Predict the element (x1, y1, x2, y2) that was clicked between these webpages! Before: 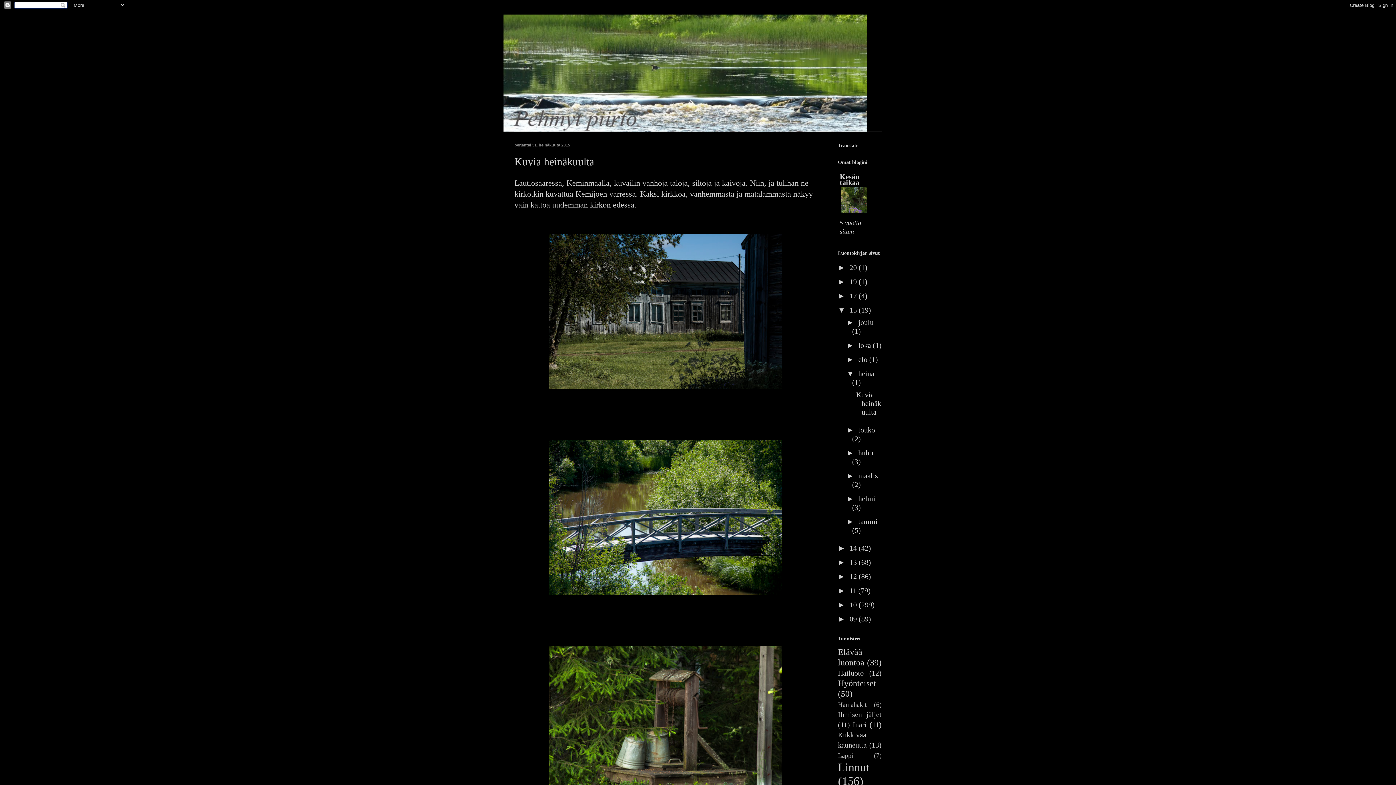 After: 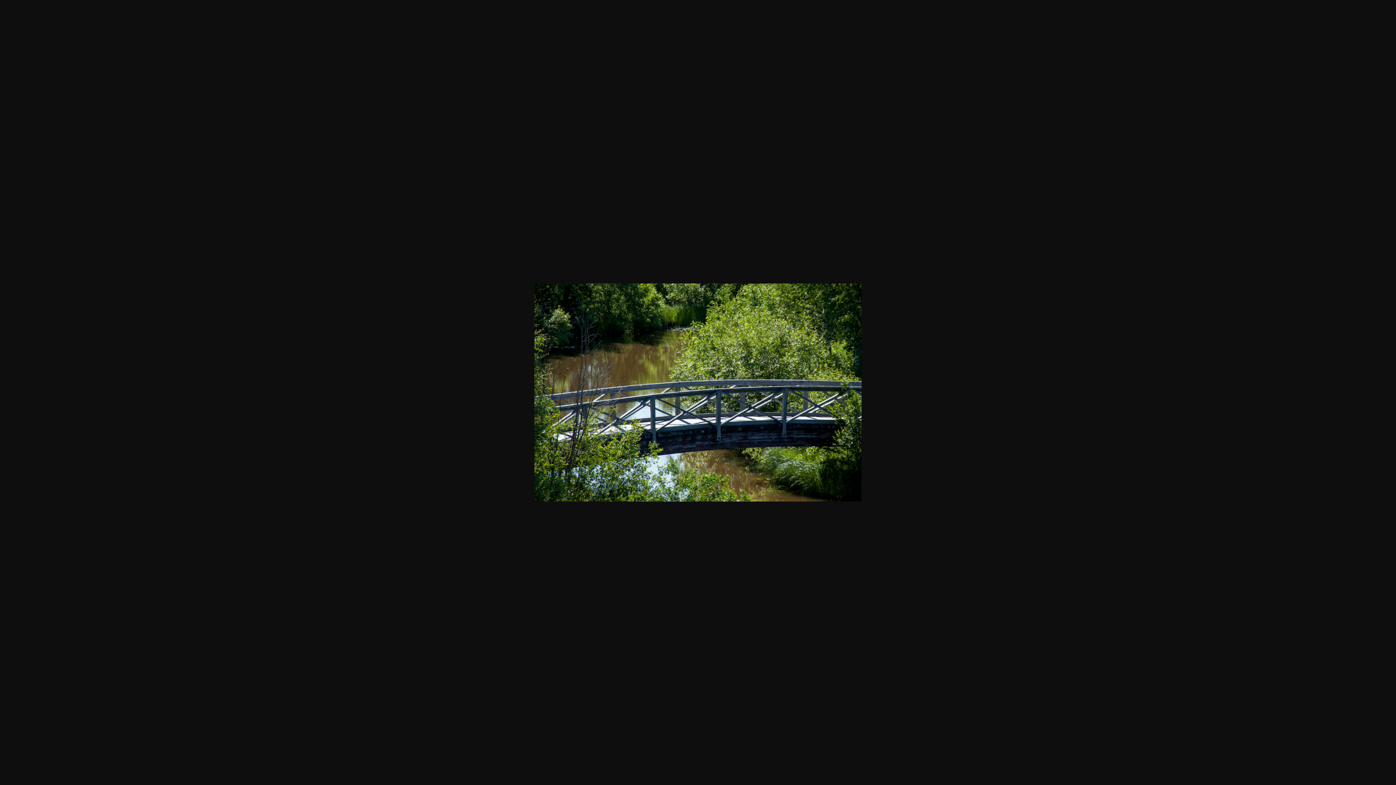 Action: bbox: (546, 590, 784, 599)